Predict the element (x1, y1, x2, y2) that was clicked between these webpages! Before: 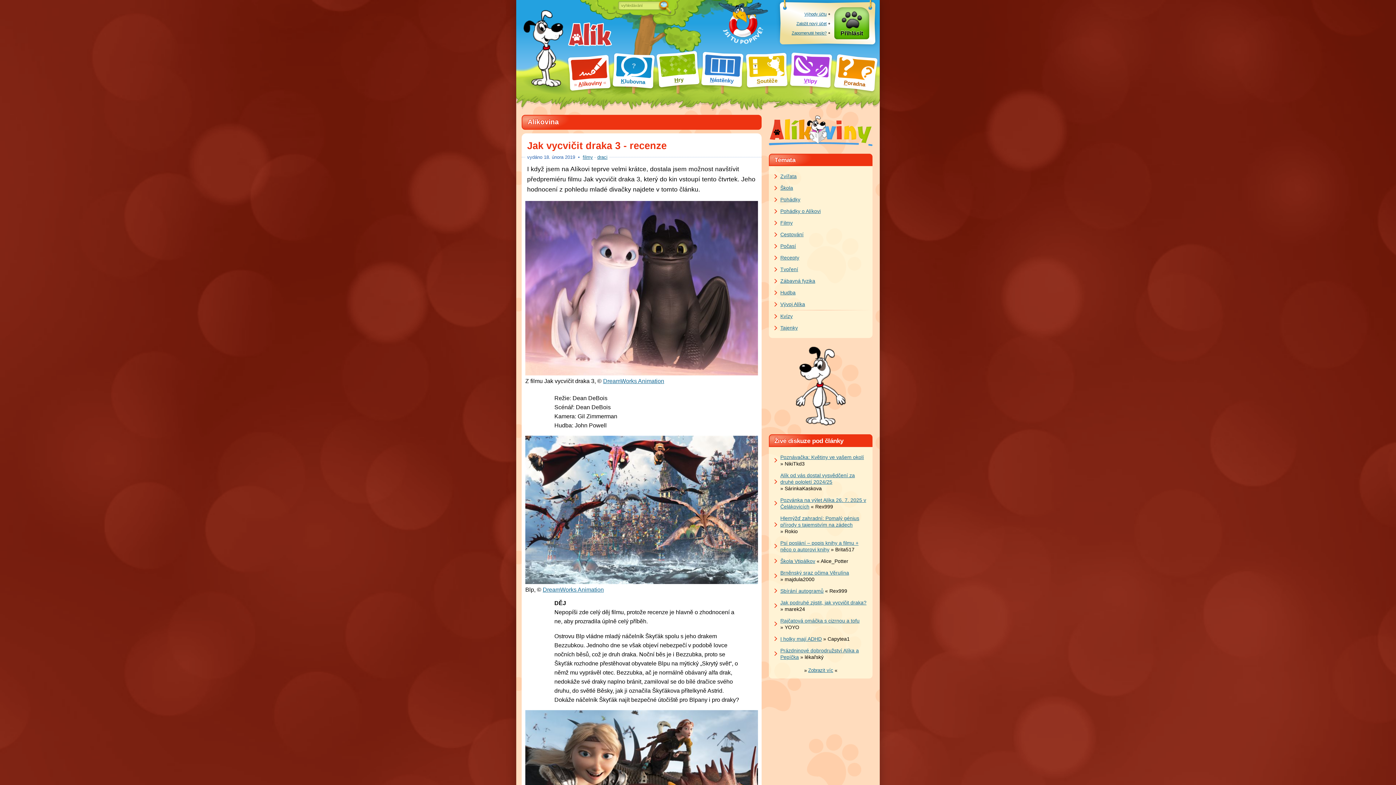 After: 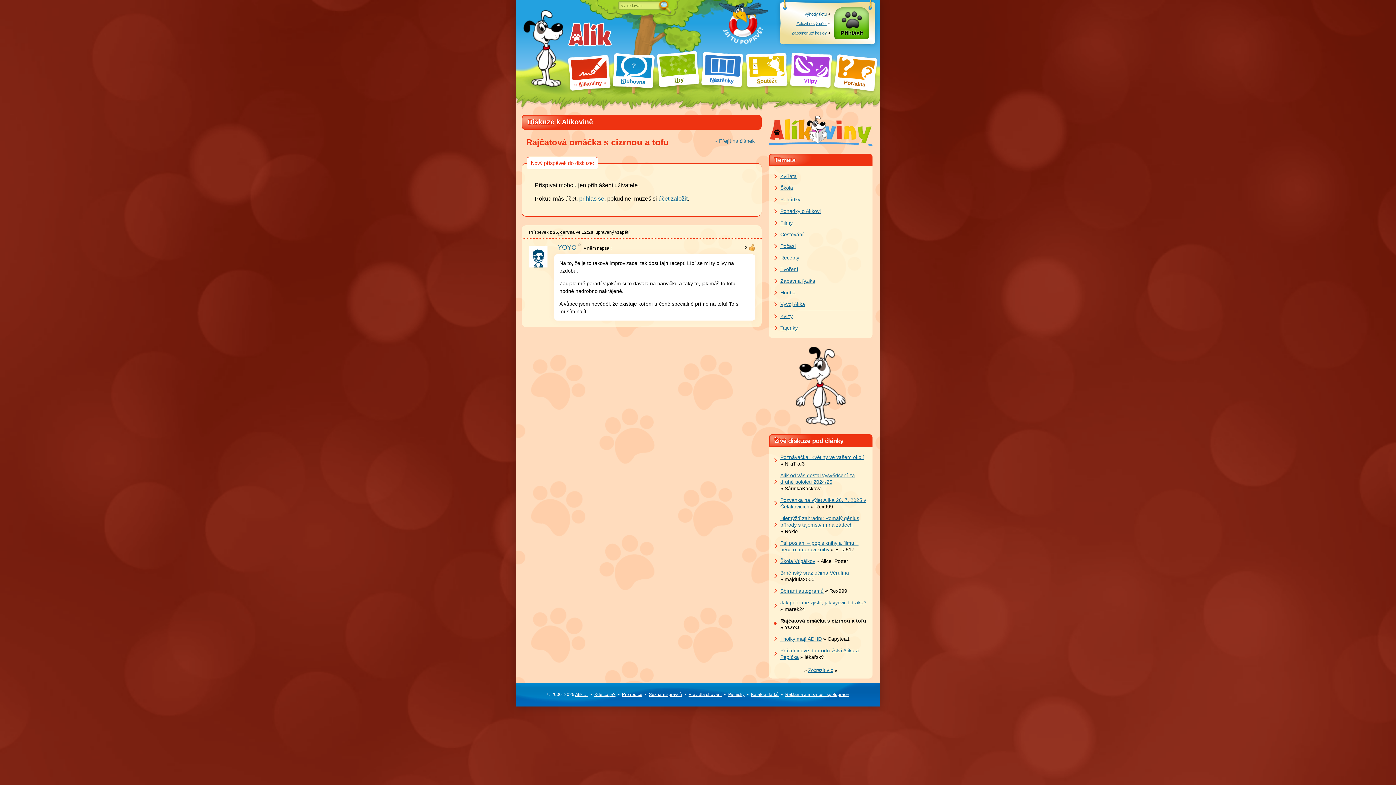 Action: bbox: (769, 615, 872, 633) label: Rajčatová omáčka s cizrnou a tofu » YOYO